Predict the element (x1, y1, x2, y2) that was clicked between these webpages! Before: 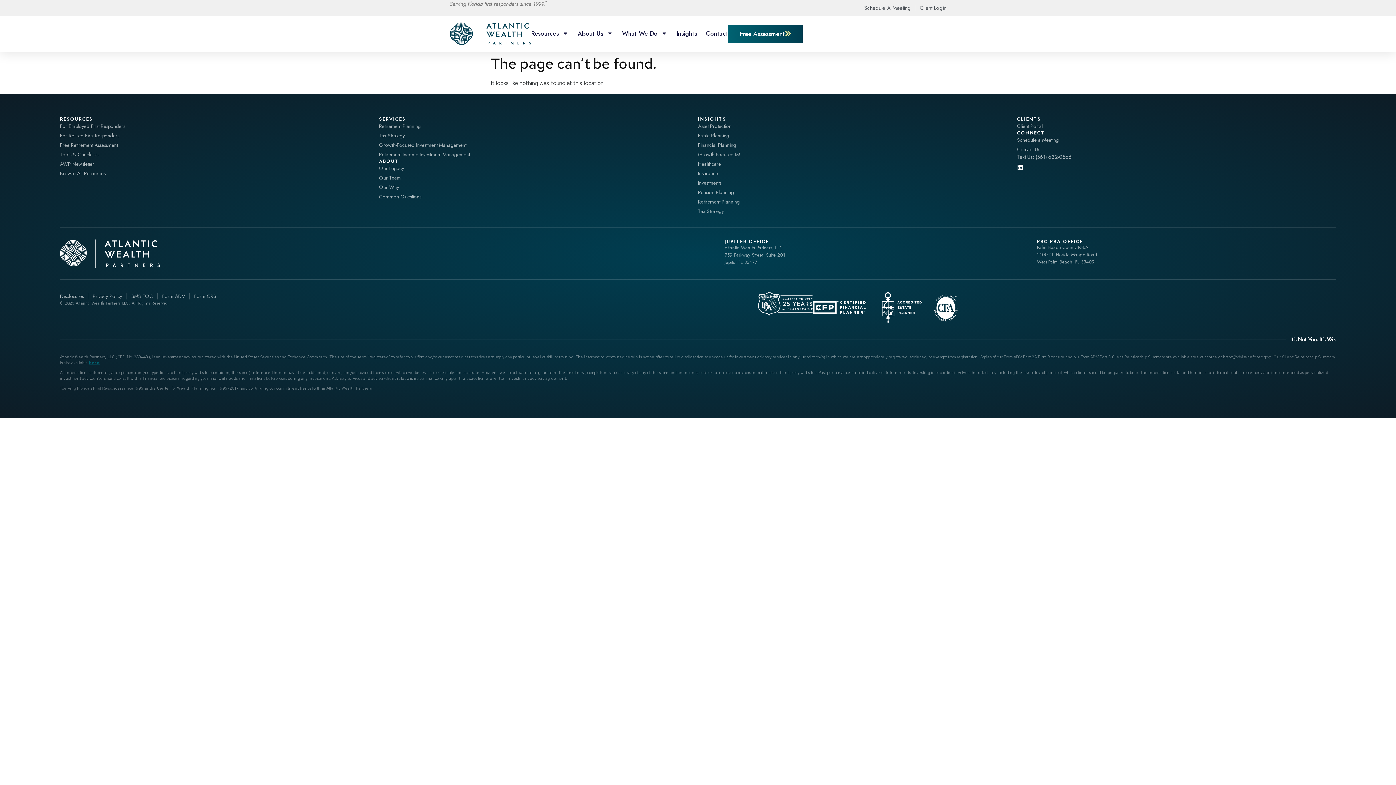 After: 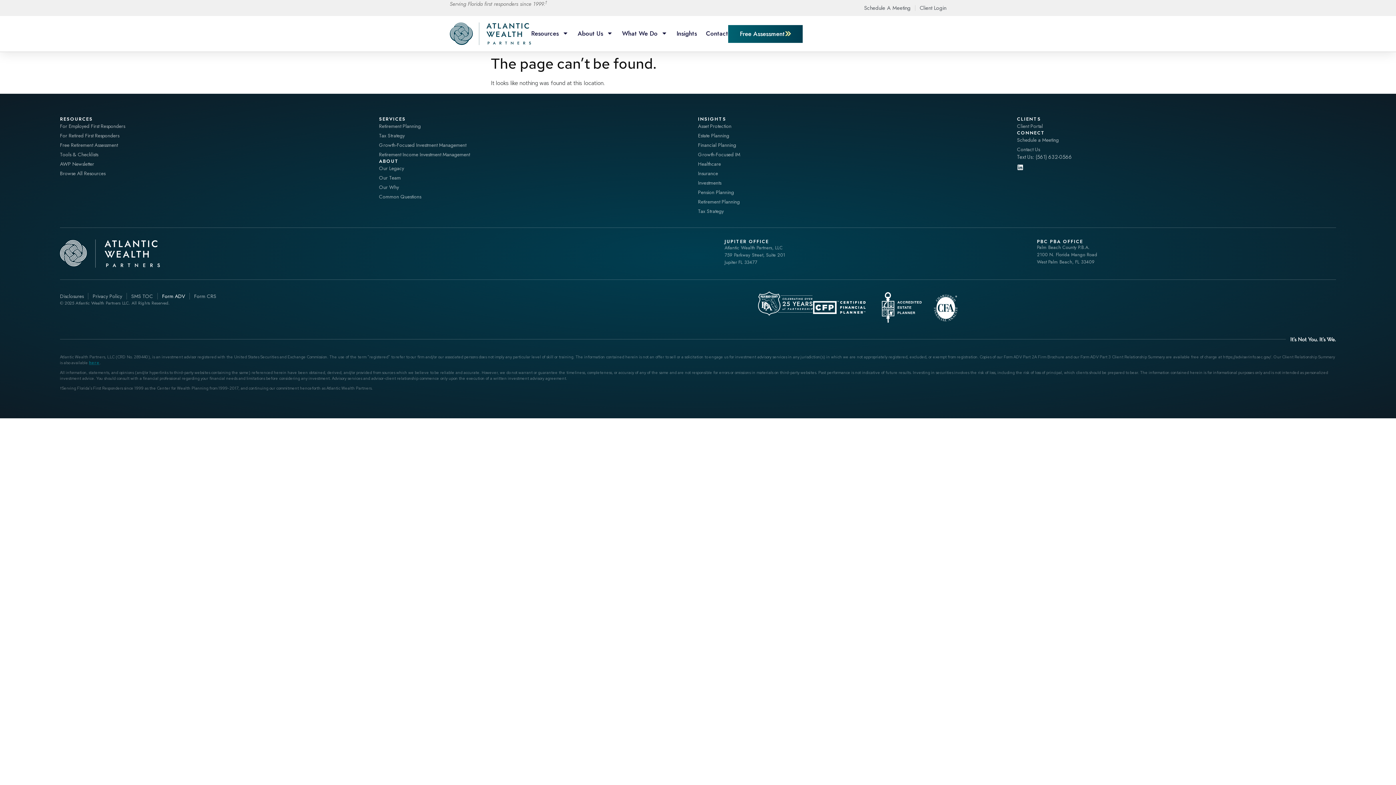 Action: label: Form ADV bbox: (162, 291, 185, 301)